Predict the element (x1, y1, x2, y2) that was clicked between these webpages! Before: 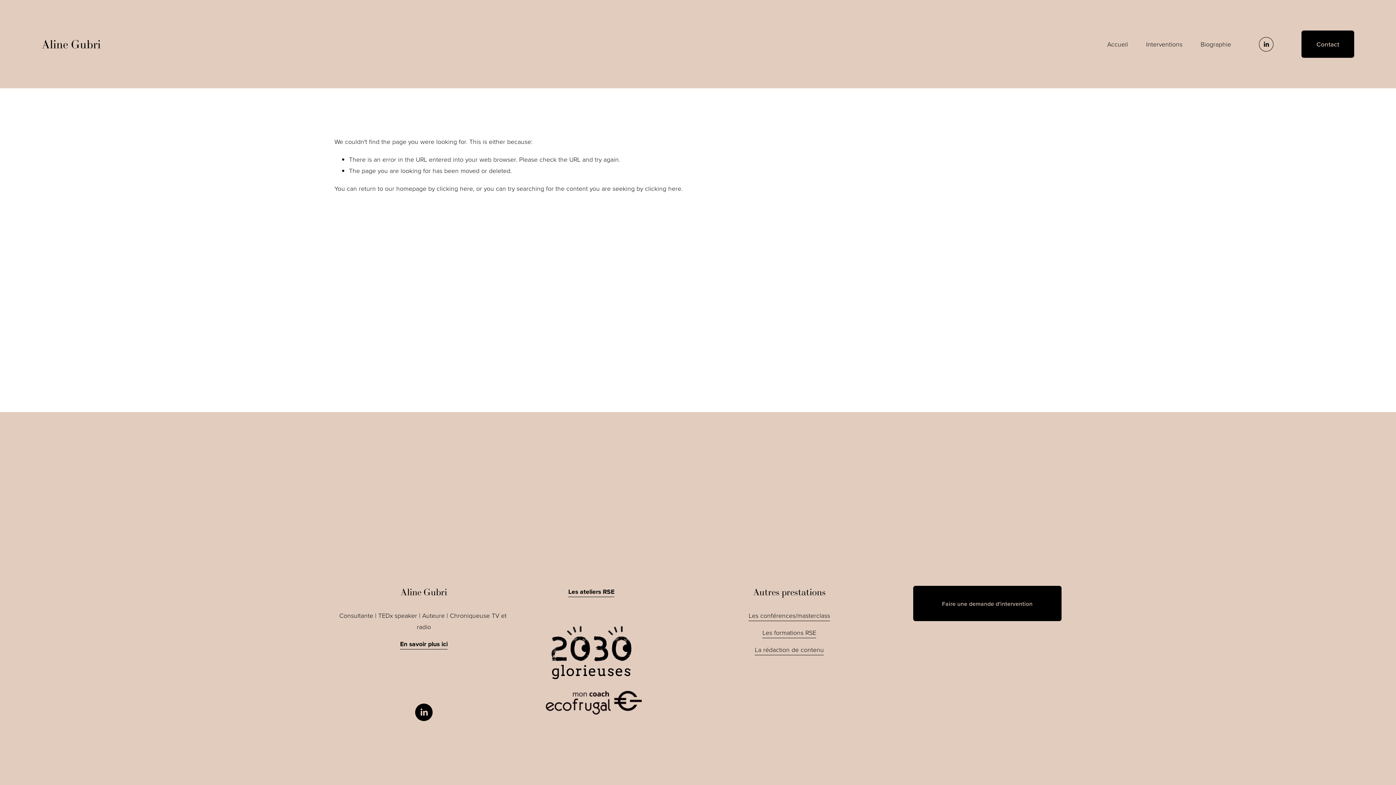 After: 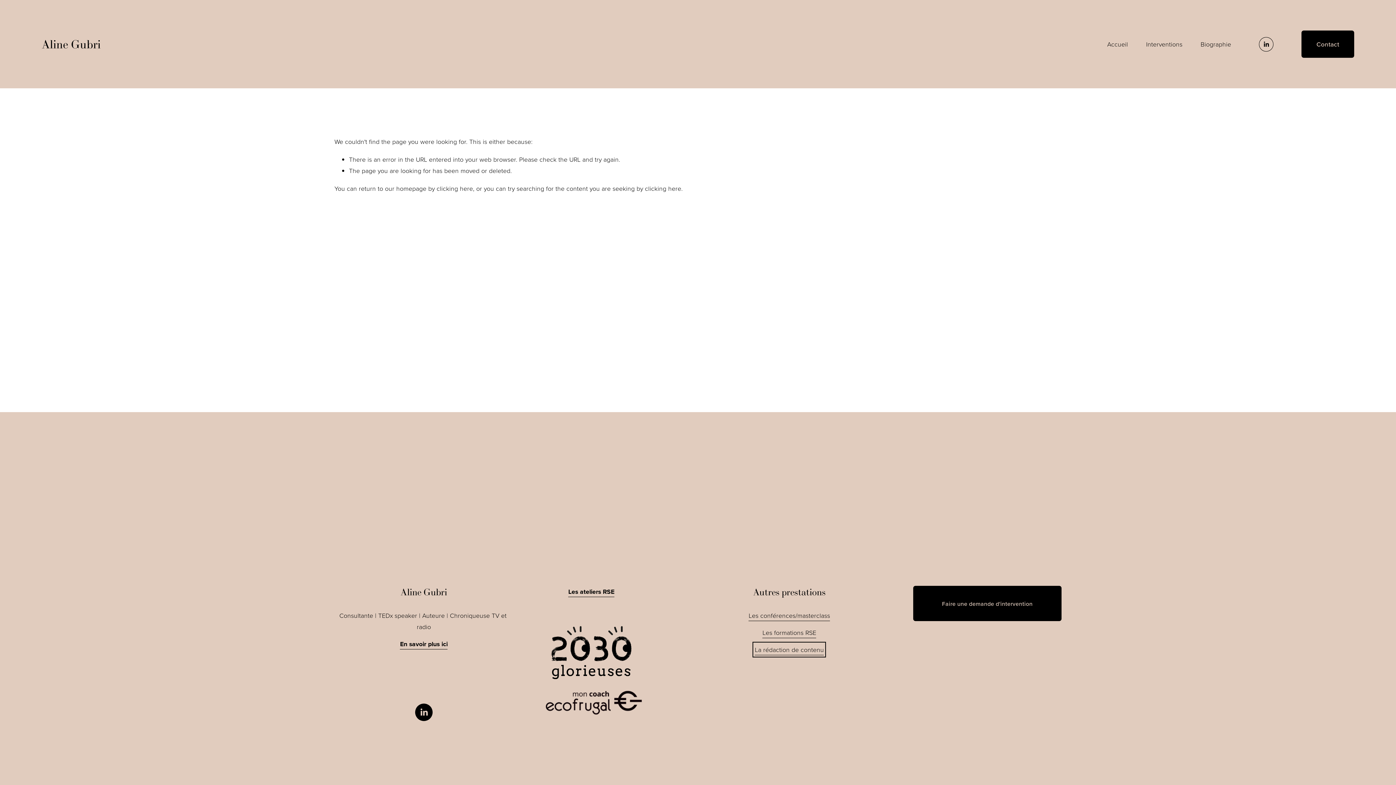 Action: label: La rédaction de contenu bbox: (755, 644, 824, 655)